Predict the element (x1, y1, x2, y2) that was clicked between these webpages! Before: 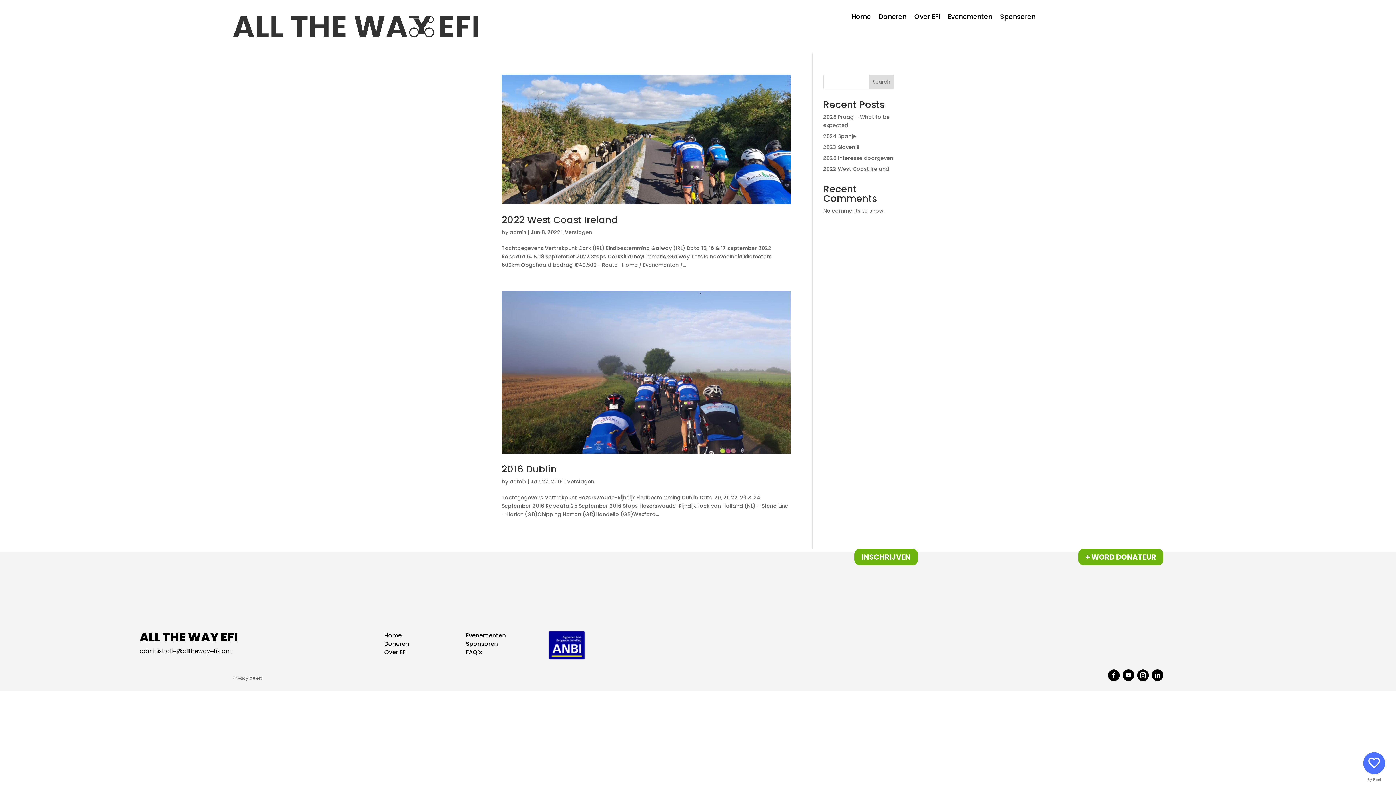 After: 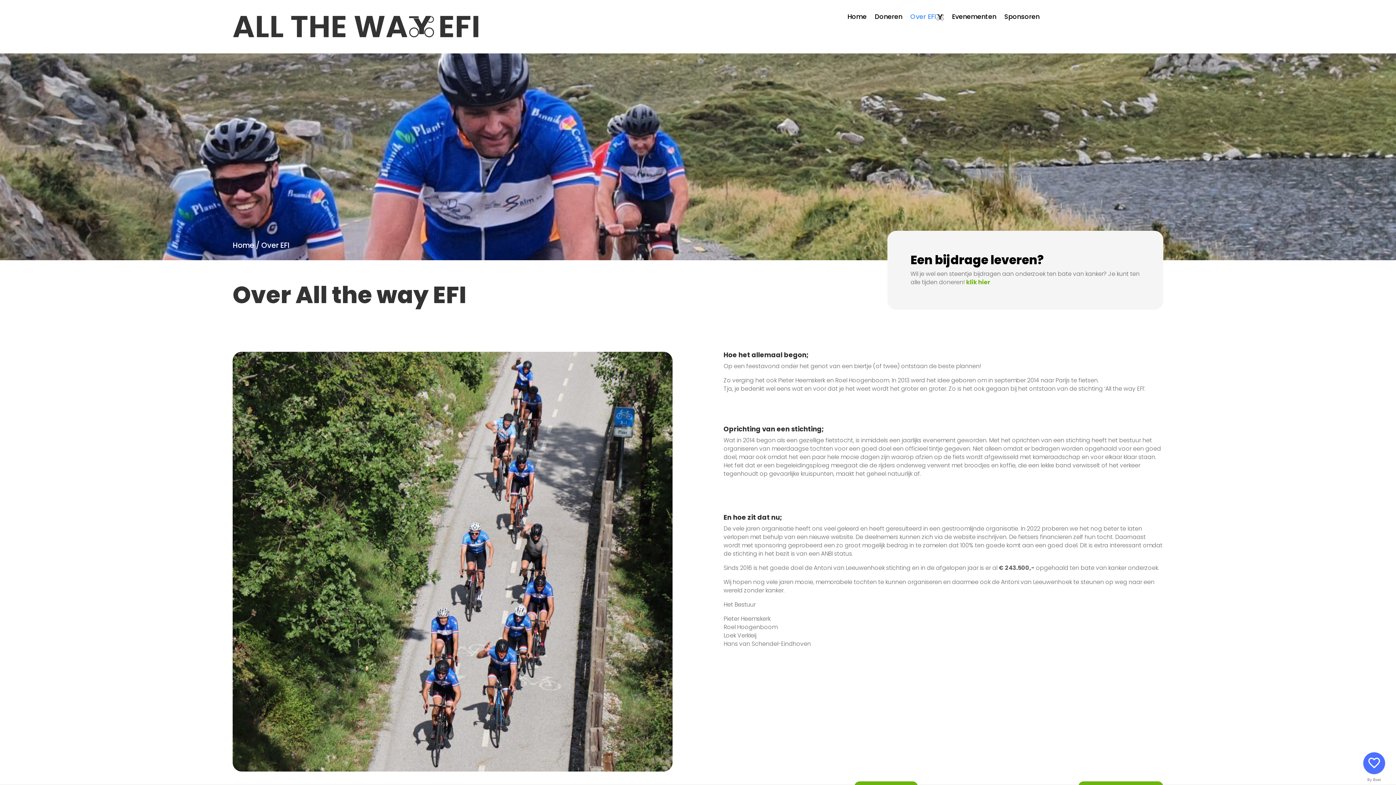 Action: bbox: (914, 14, 940, 22) label: Over EFI